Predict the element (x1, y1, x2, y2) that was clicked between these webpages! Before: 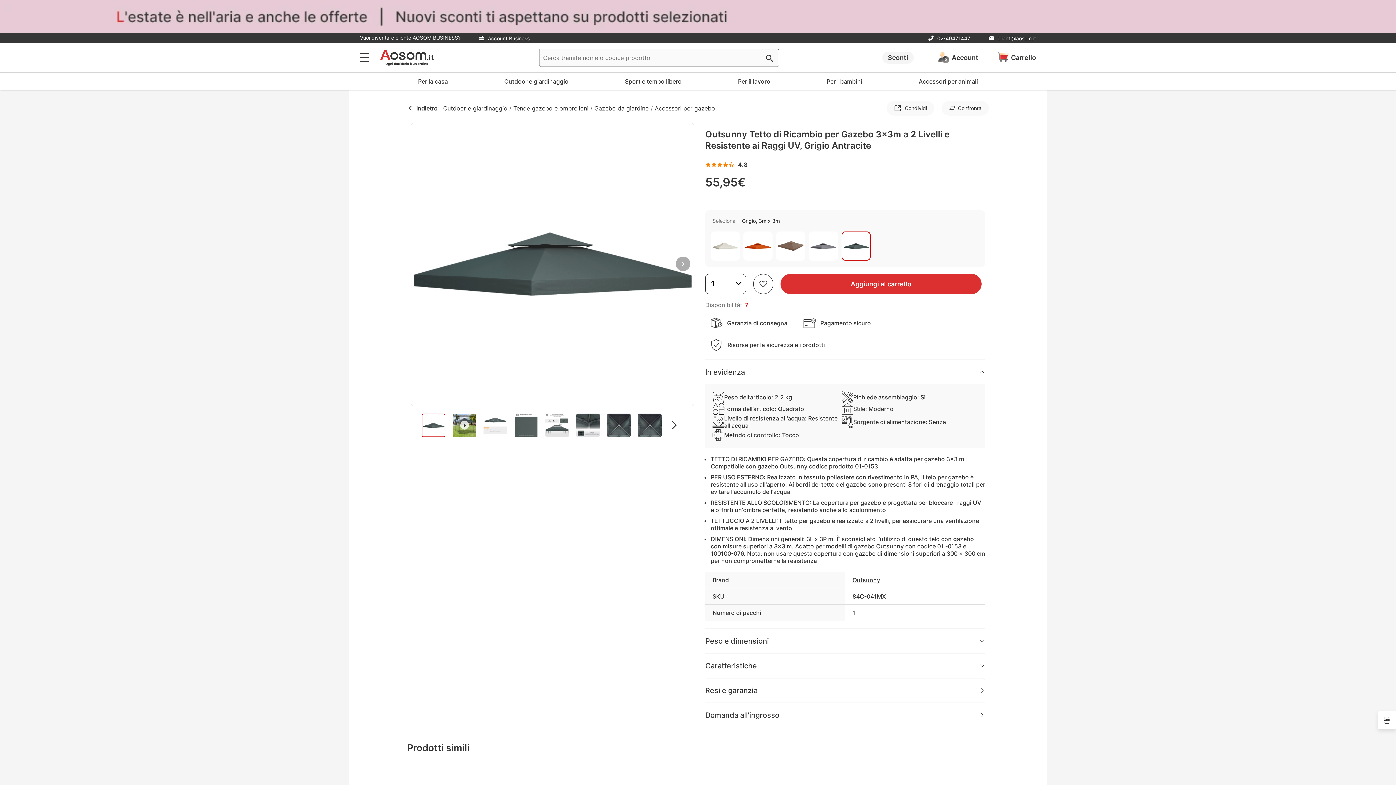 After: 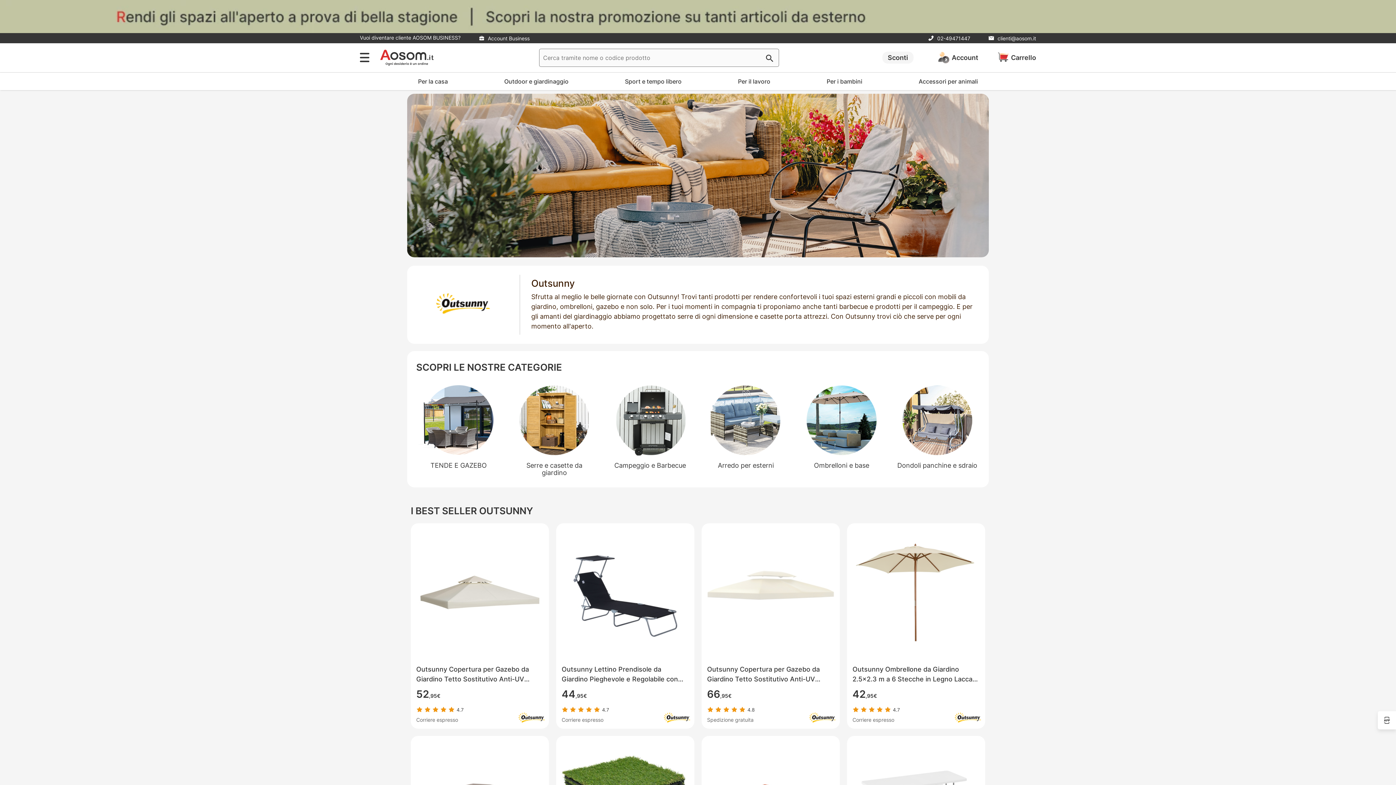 Action: label: Outsunny bbox: (852, 576, 880, 583)